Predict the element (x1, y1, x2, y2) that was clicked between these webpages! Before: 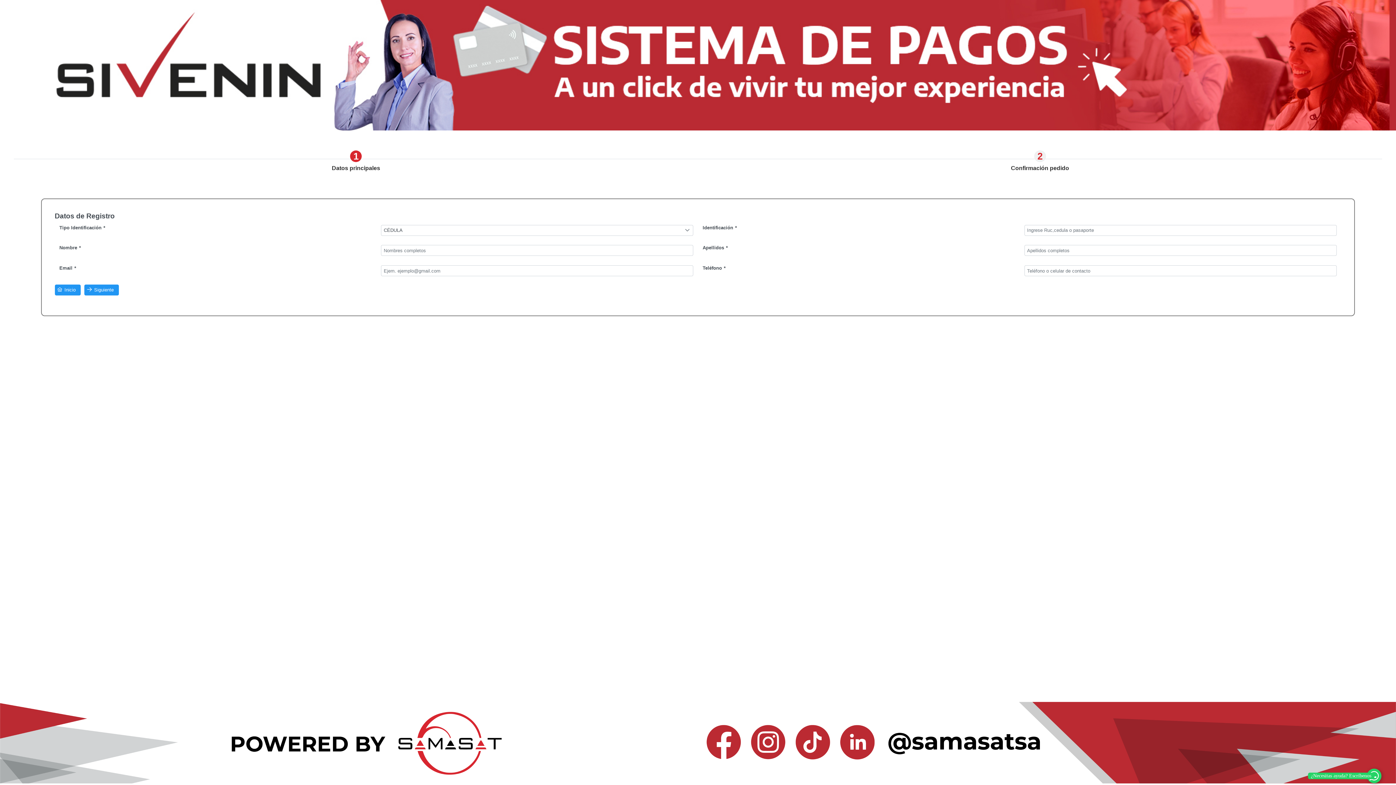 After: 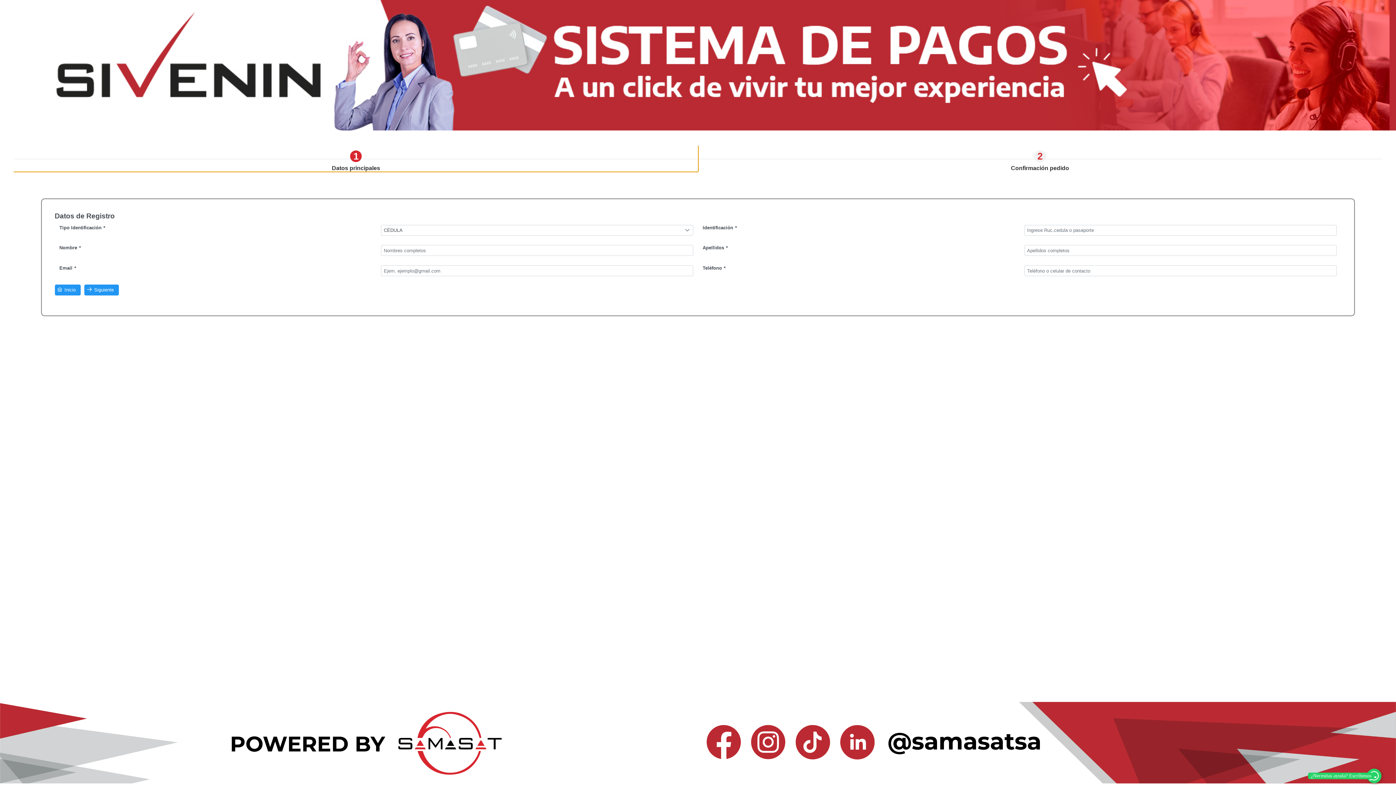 Action: label: 1
Datos principales bbox: (13, 145, 698, 171)